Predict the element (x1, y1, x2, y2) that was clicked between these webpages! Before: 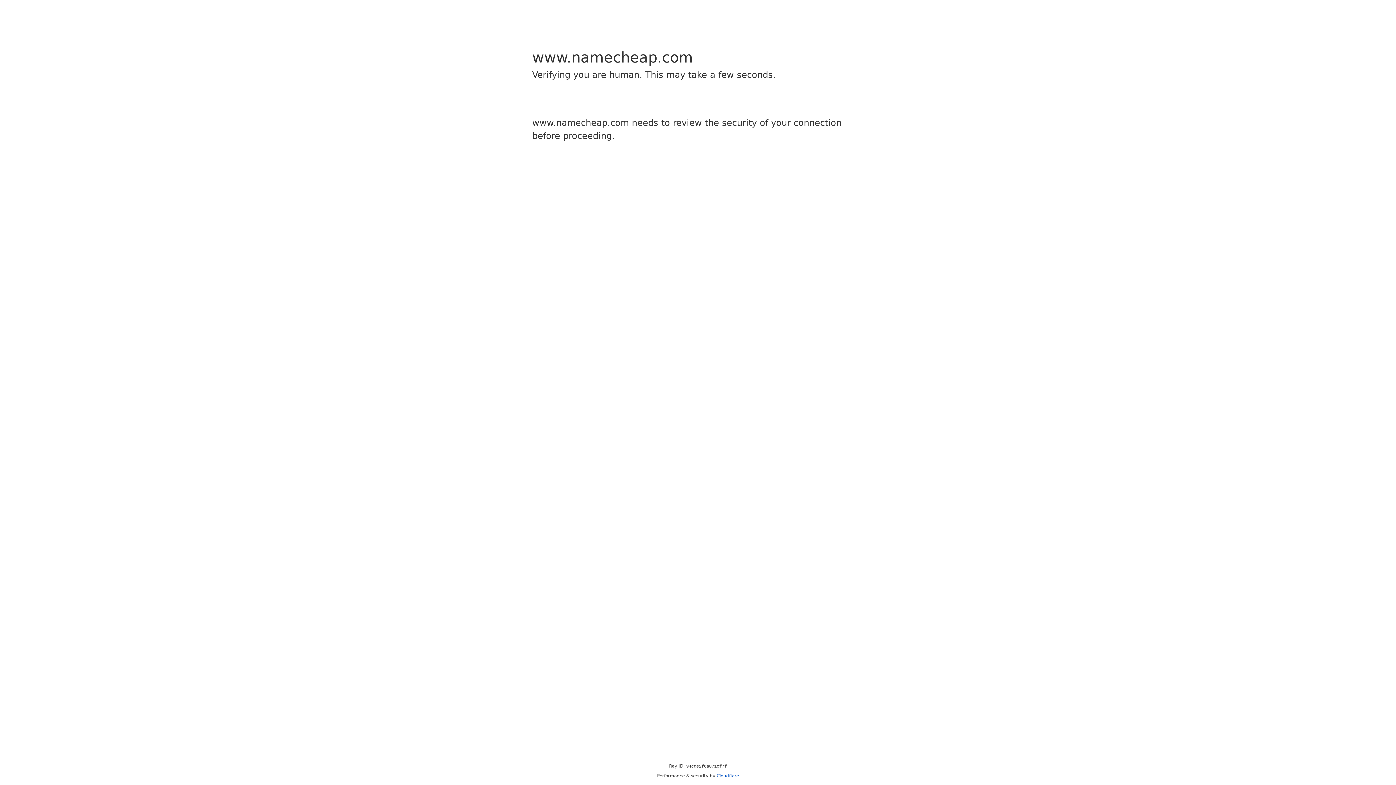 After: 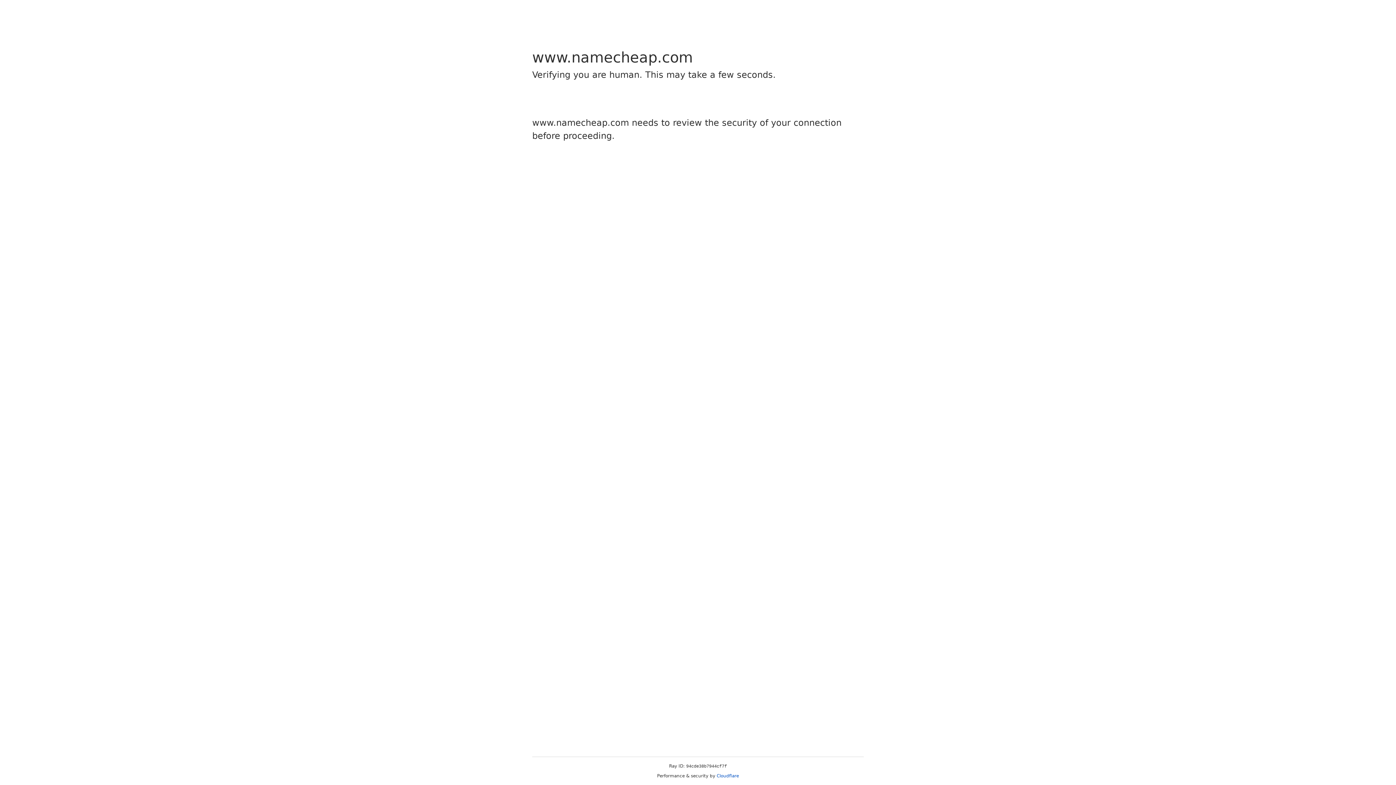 Action: label: Cloudflare bbox: (716, 773, 739, 778)